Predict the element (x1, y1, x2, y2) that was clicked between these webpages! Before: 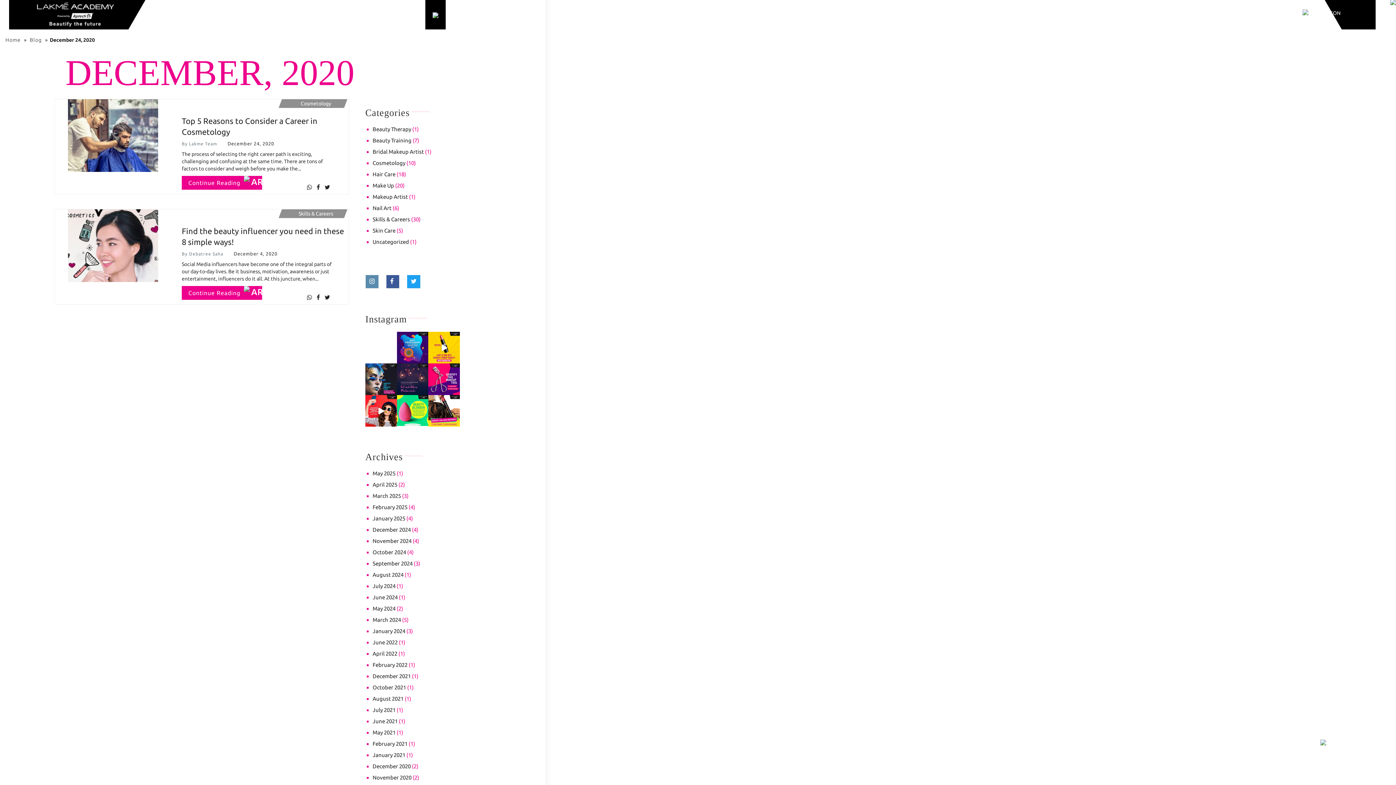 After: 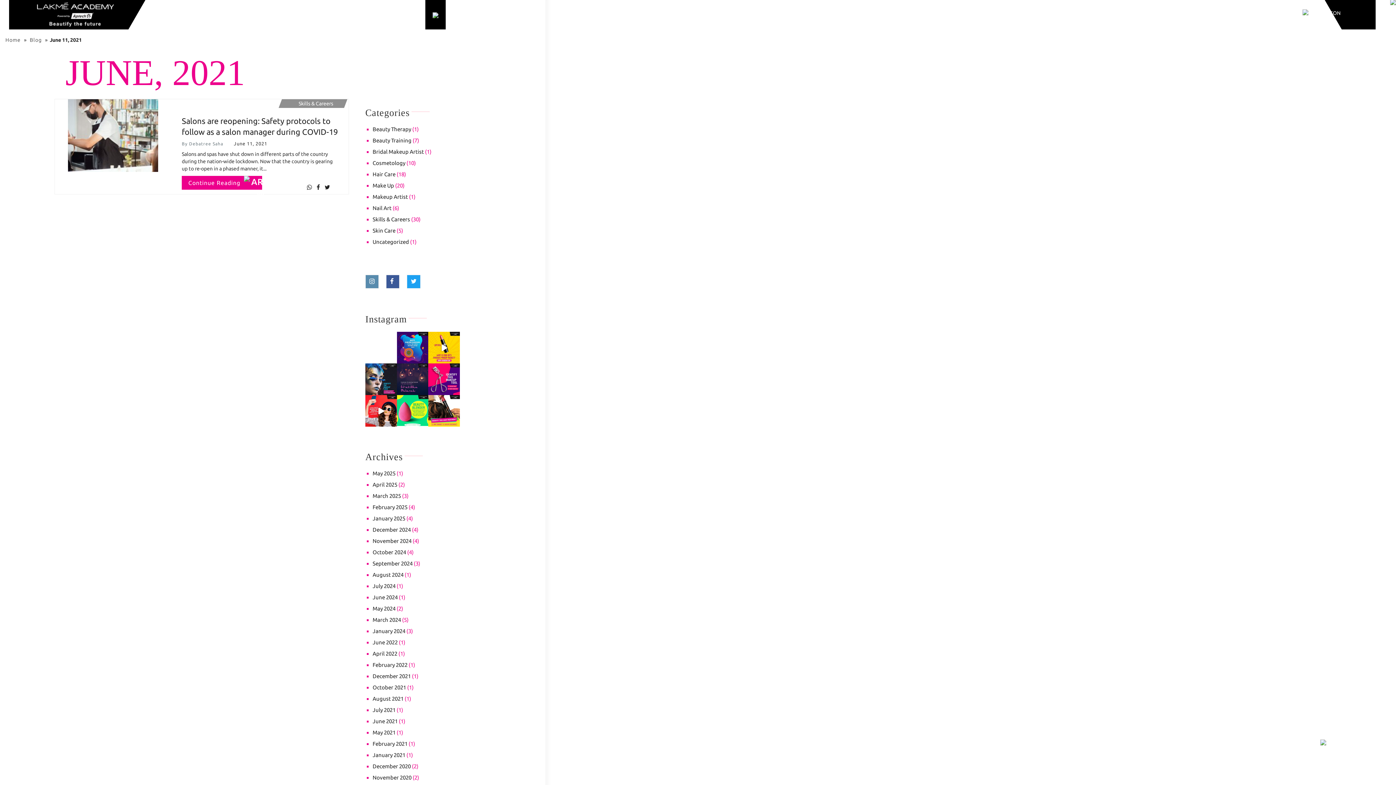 Action: bbox: (372, 718, 397, 724) label: June 2021